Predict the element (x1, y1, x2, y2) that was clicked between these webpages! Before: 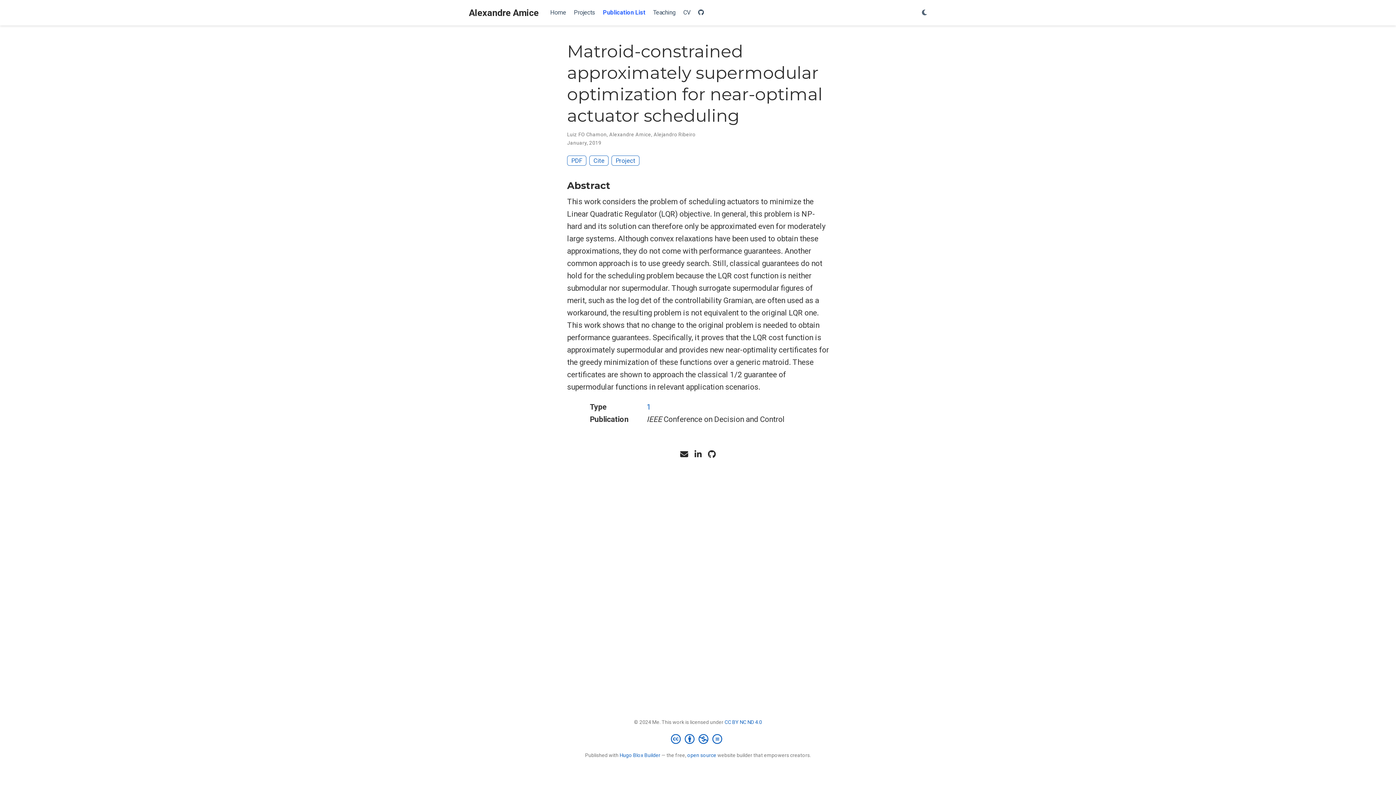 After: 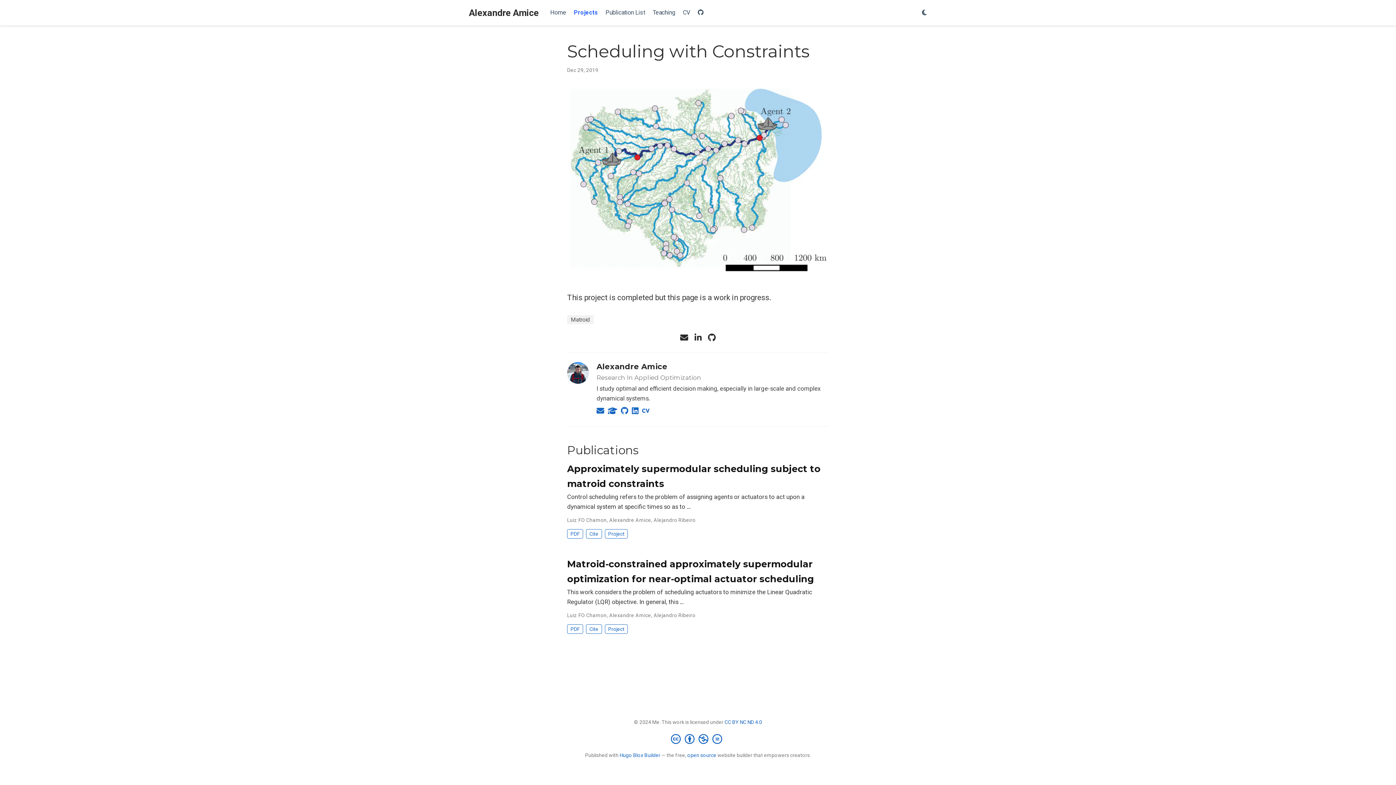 Action: bbox: (611, 155, 639, 165) label: Project